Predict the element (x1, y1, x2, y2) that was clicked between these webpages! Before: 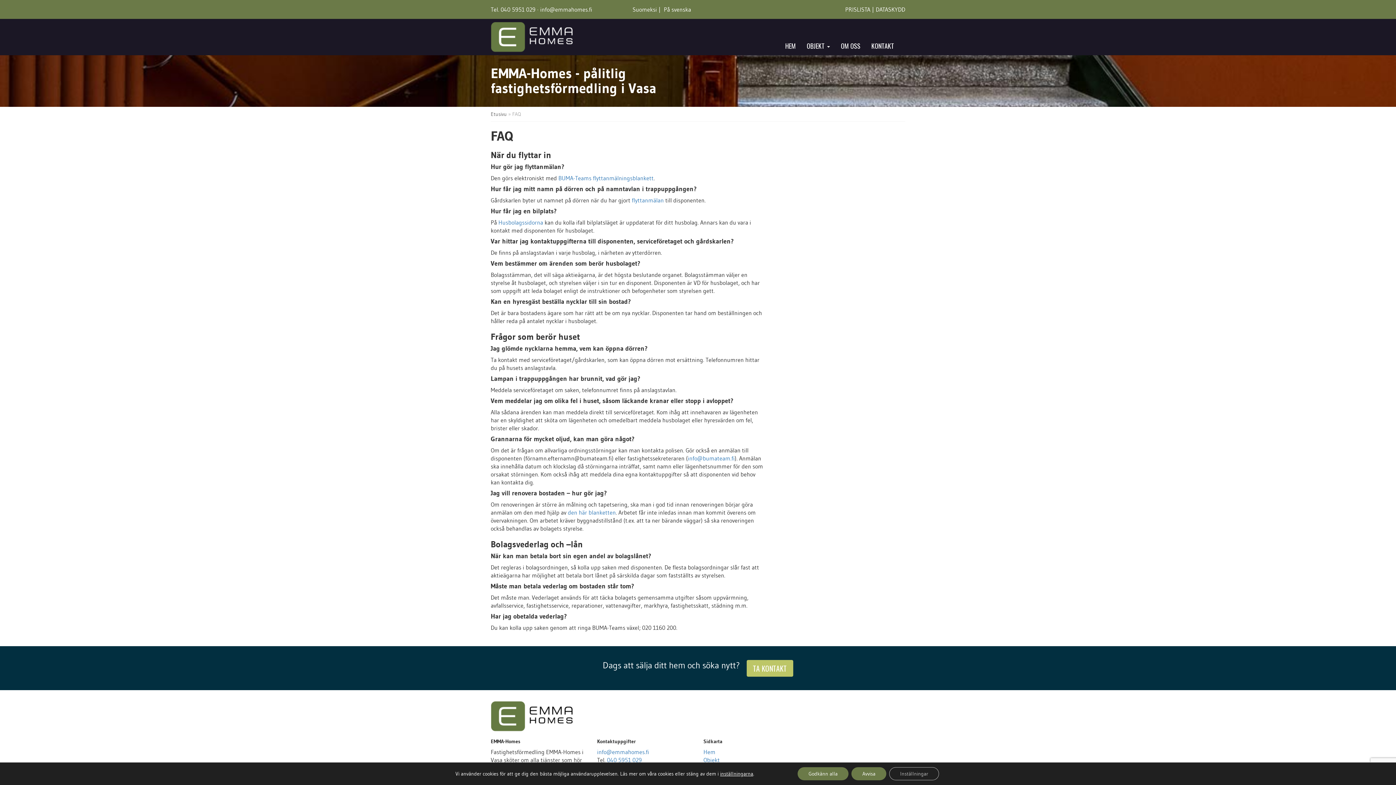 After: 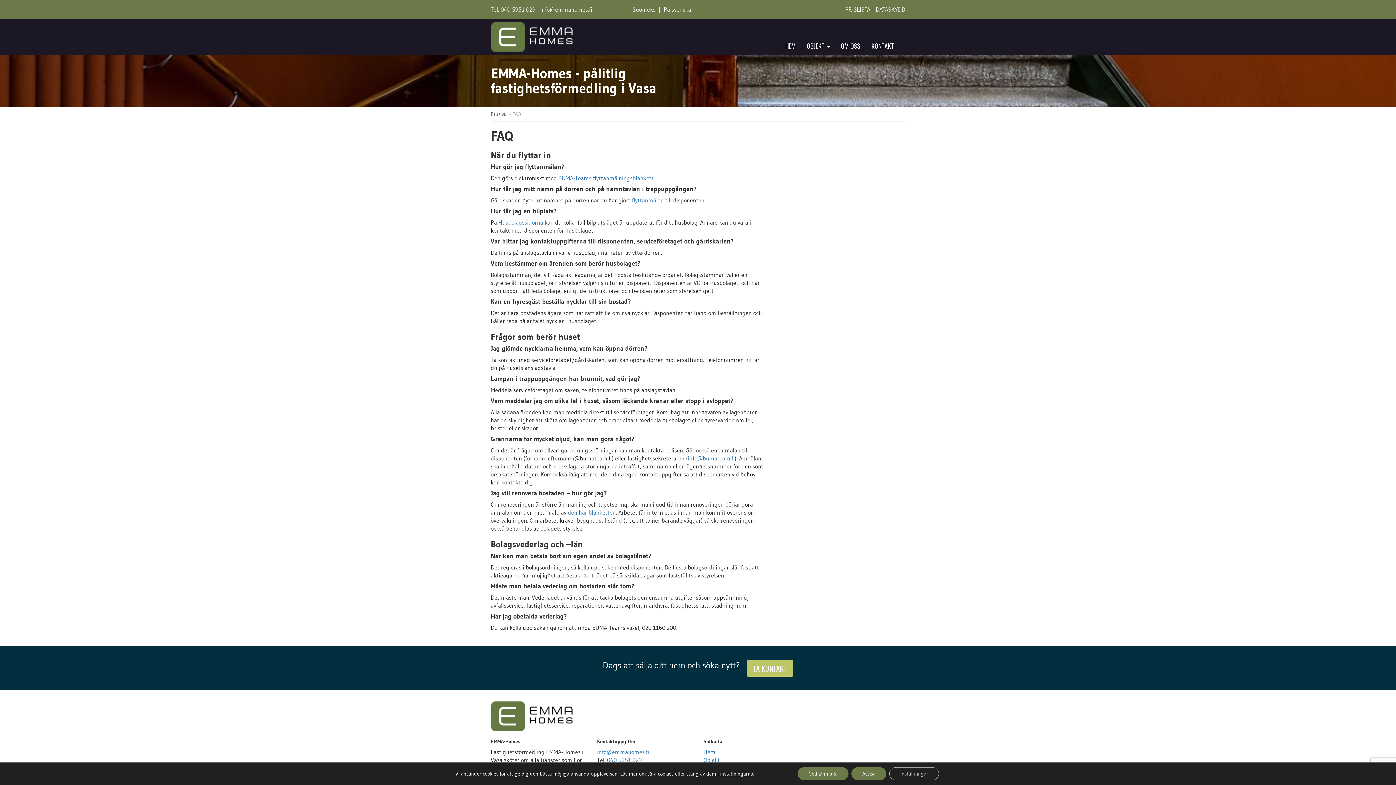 Action: bbox: (490, 128, 513, 144) label: FAQ